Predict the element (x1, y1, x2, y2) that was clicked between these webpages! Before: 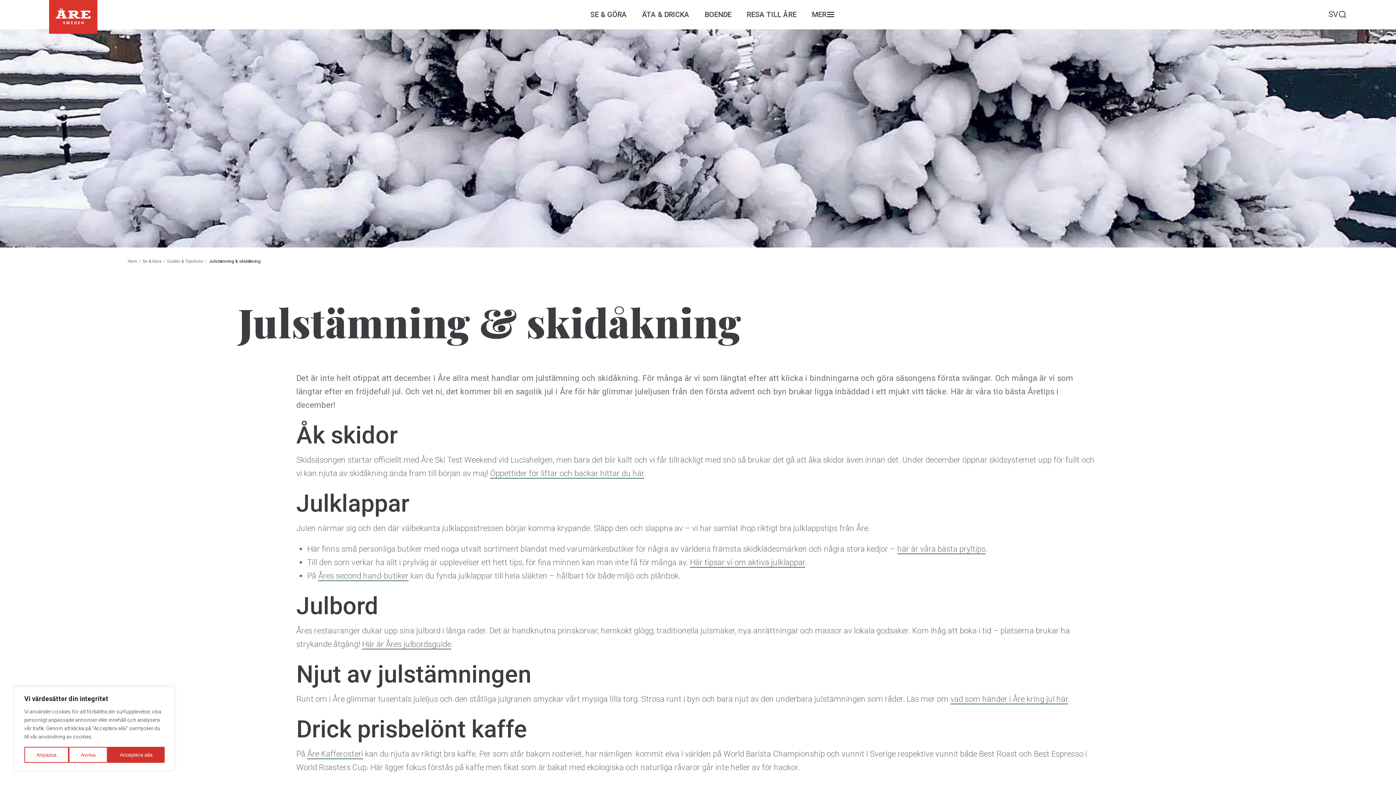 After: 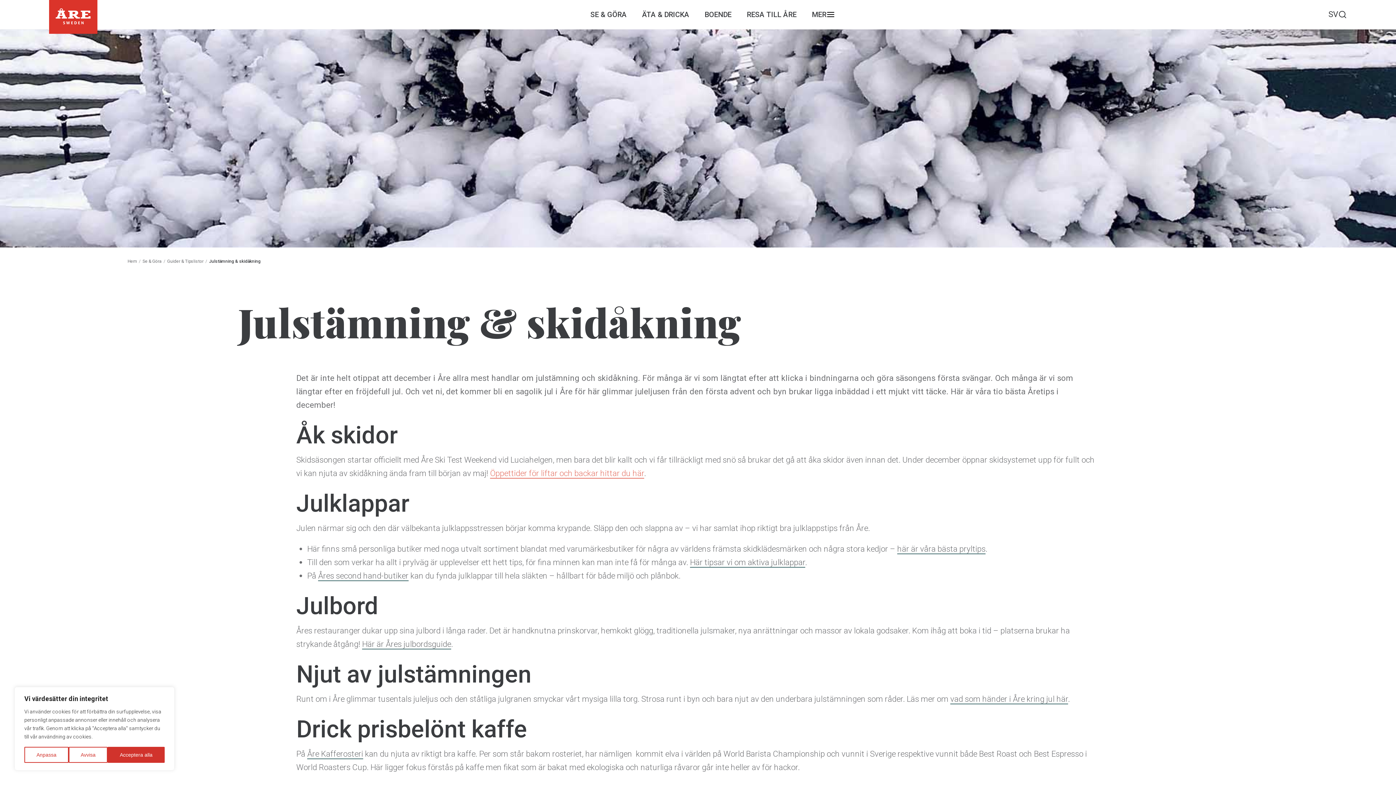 Action: label: Öppettider för liftar och backar hittar du här bbox: (490, 468, 644, 478)